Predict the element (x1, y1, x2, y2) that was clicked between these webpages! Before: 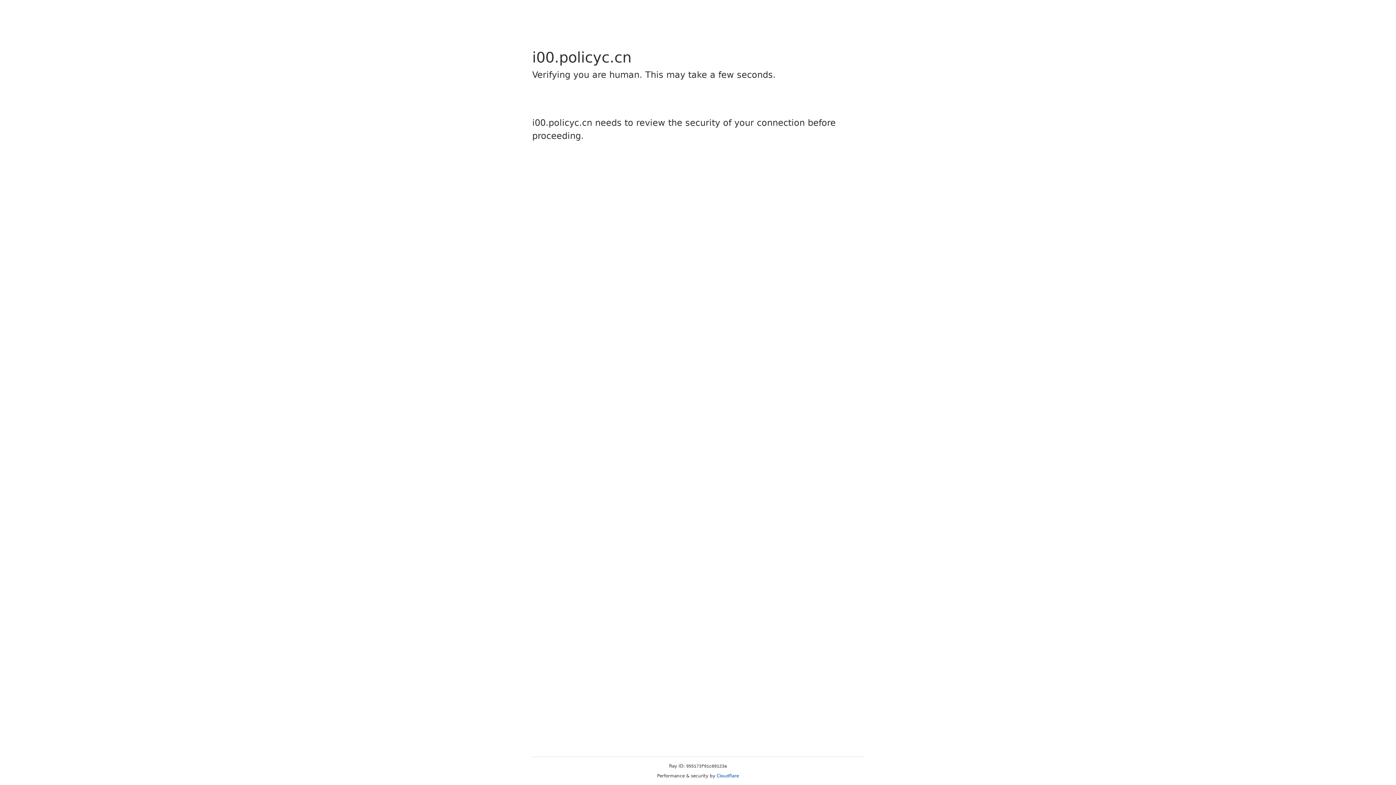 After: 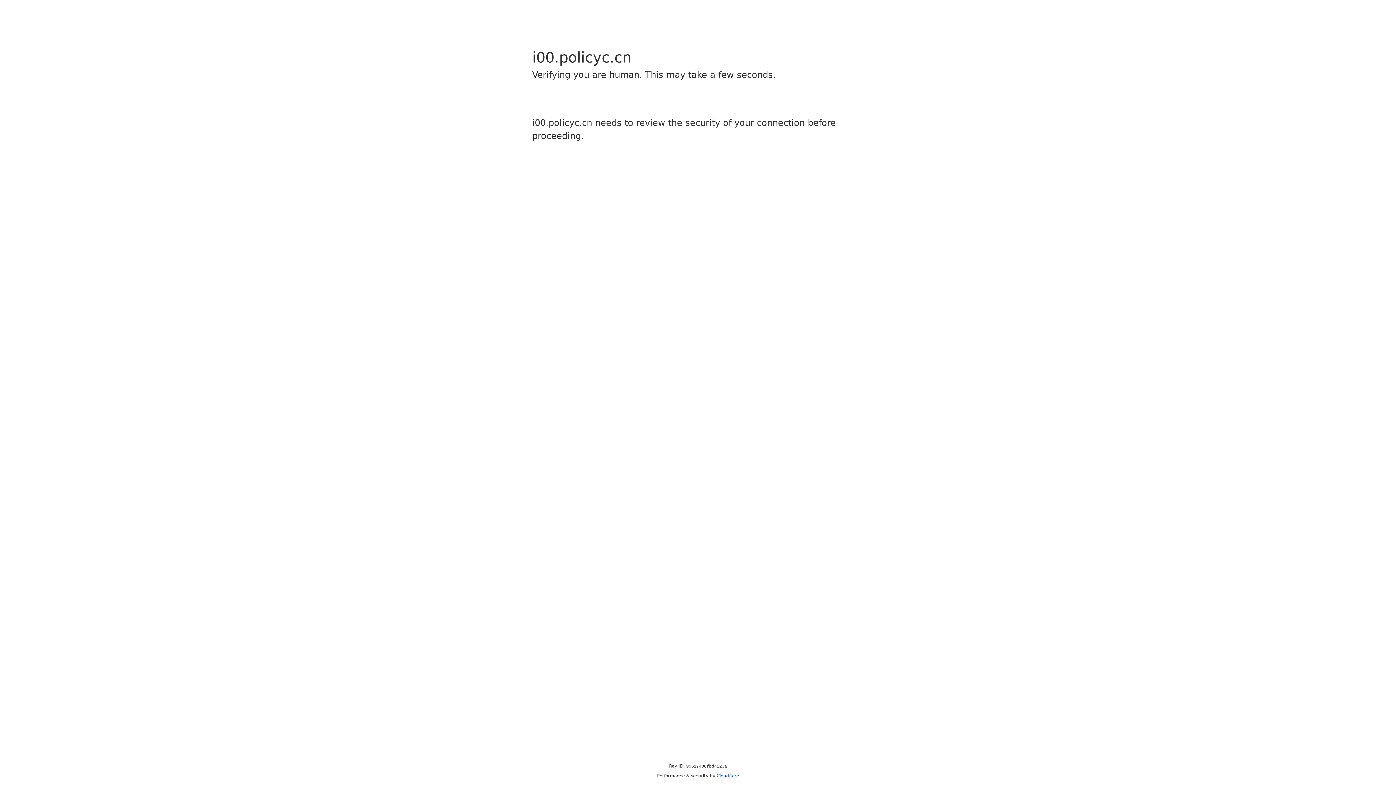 Action: bbox: (716, 773, 739, 778) label: Cloudflare